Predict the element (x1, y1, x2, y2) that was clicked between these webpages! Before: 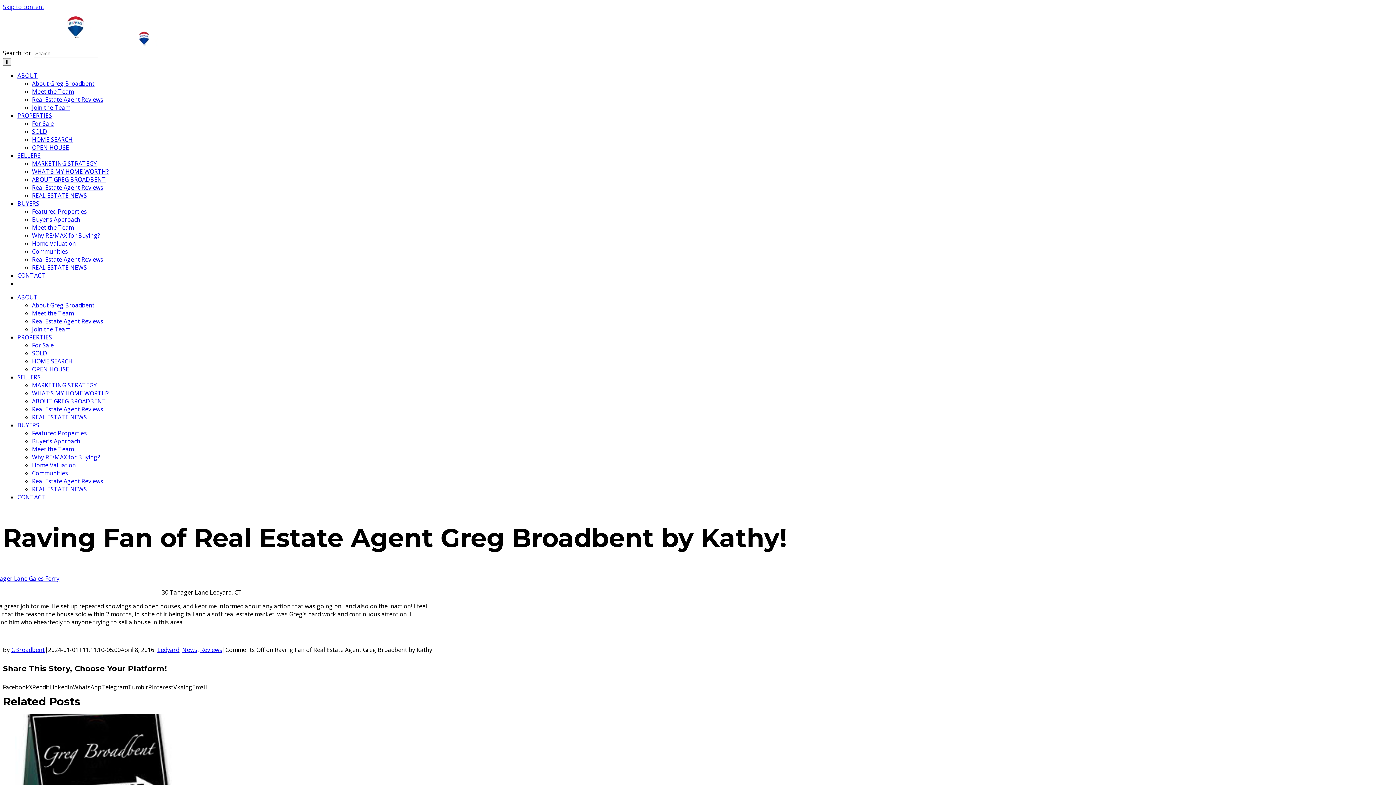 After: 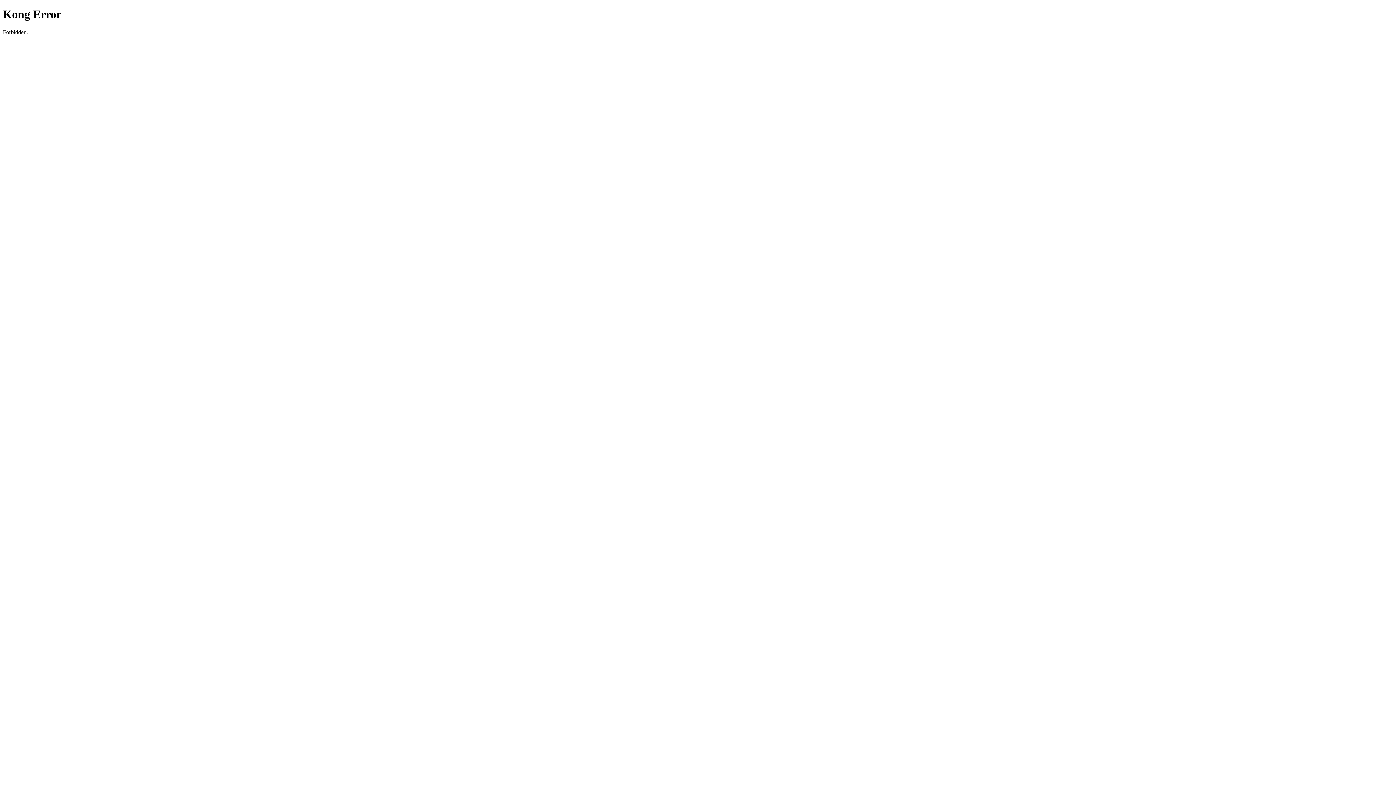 Action: bbox: (32, 167, 108, 175) label: WHAT’S MY HOME WORTH?